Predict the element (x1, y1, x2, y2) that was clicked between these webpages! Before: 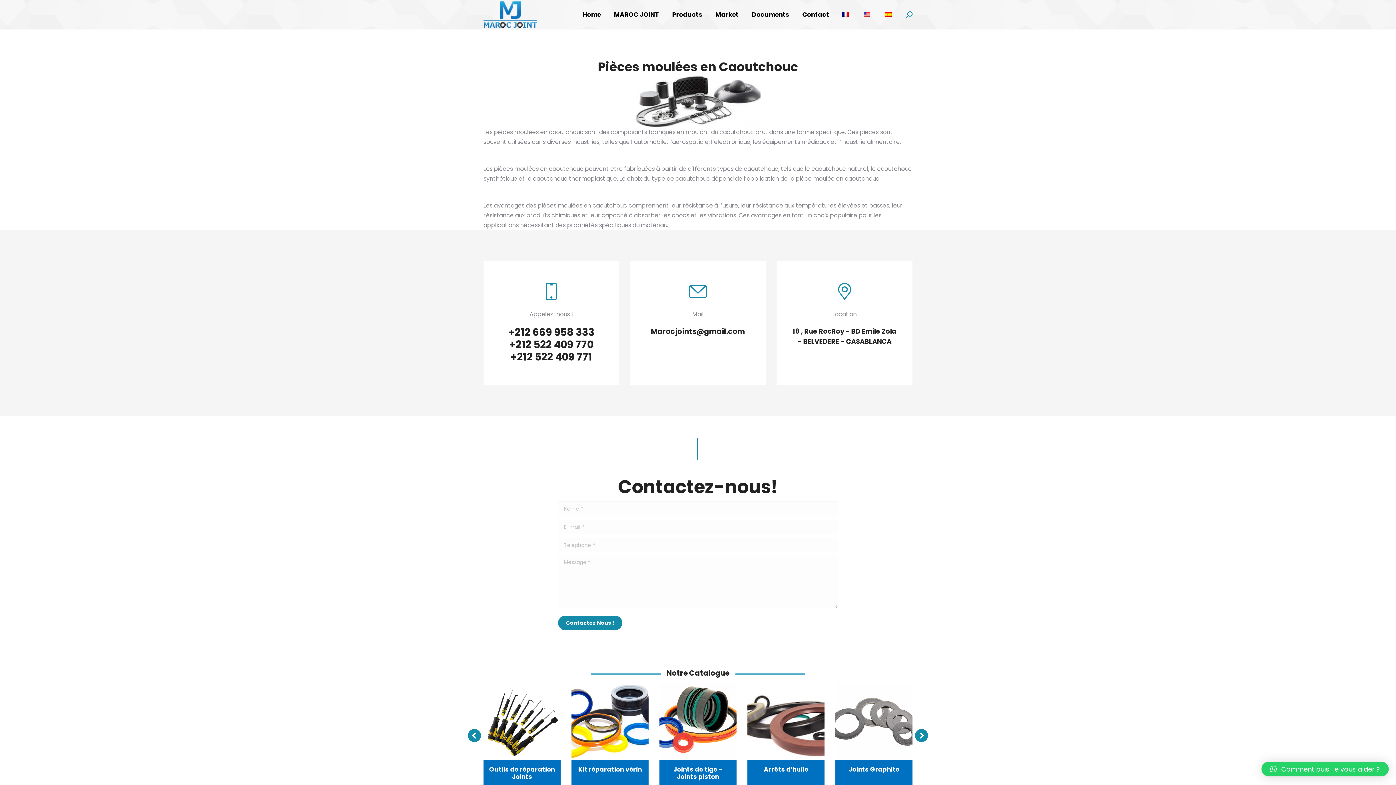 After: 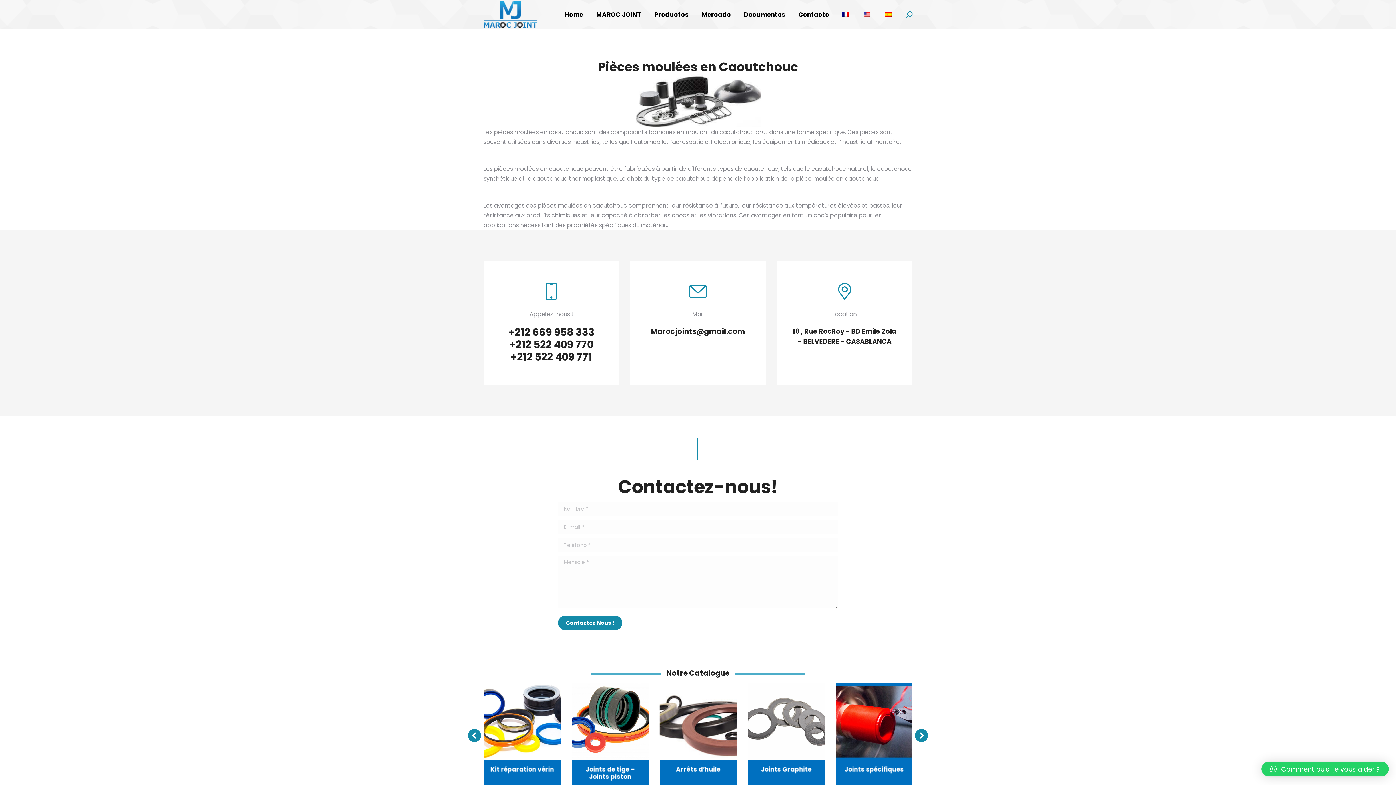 Action: bbox: (884, 9, 895, 19)